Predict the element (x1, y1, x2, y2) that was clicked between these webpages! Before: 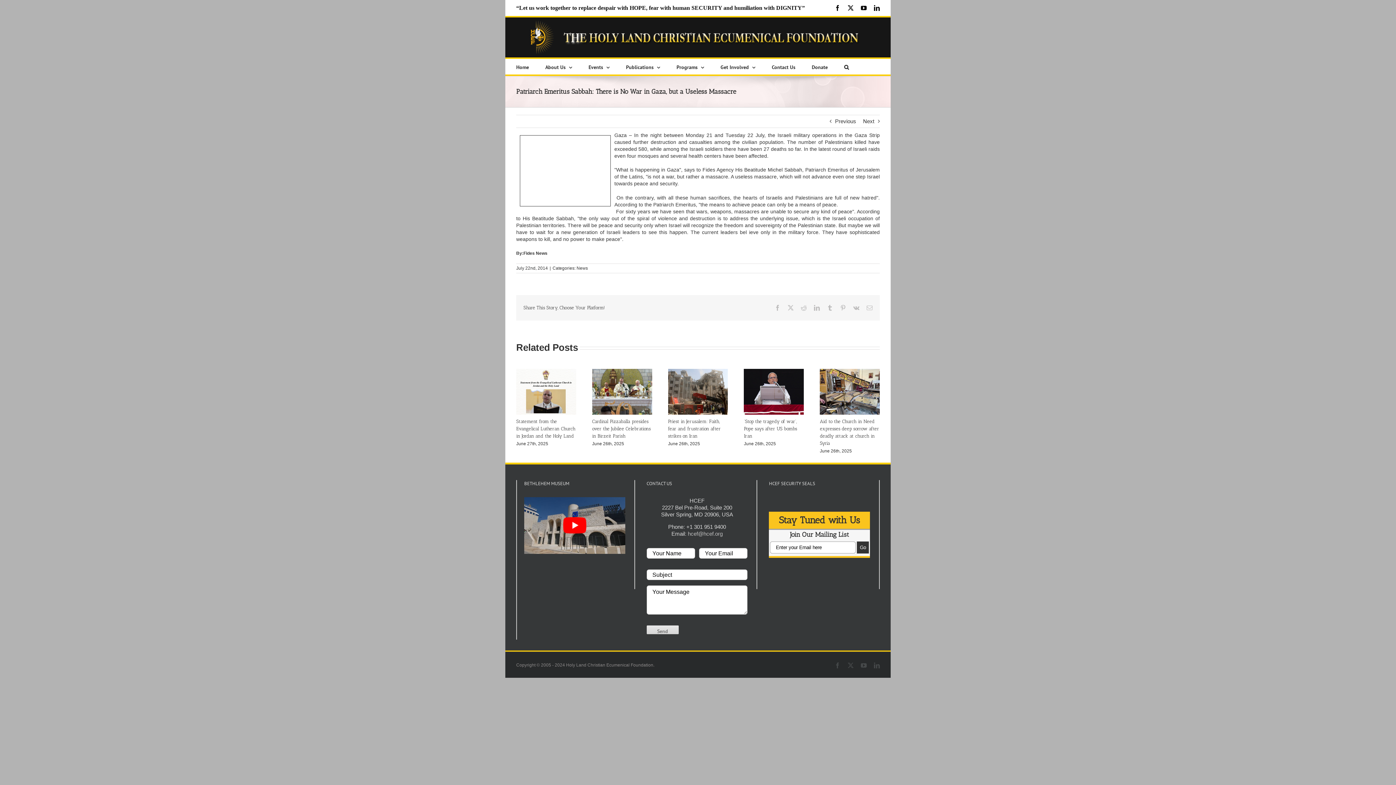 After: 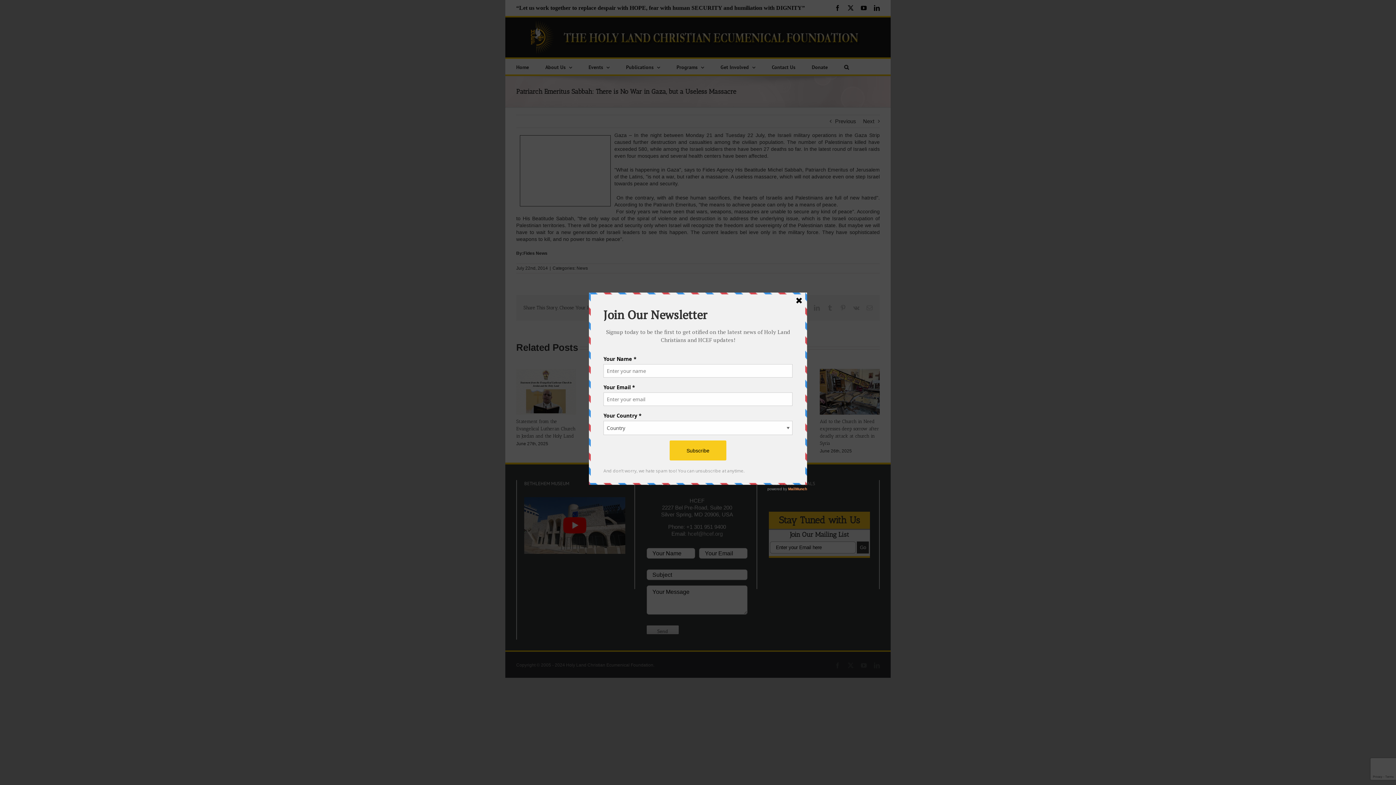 Action: label: About Us bbox: (545, 58, 572, 74)